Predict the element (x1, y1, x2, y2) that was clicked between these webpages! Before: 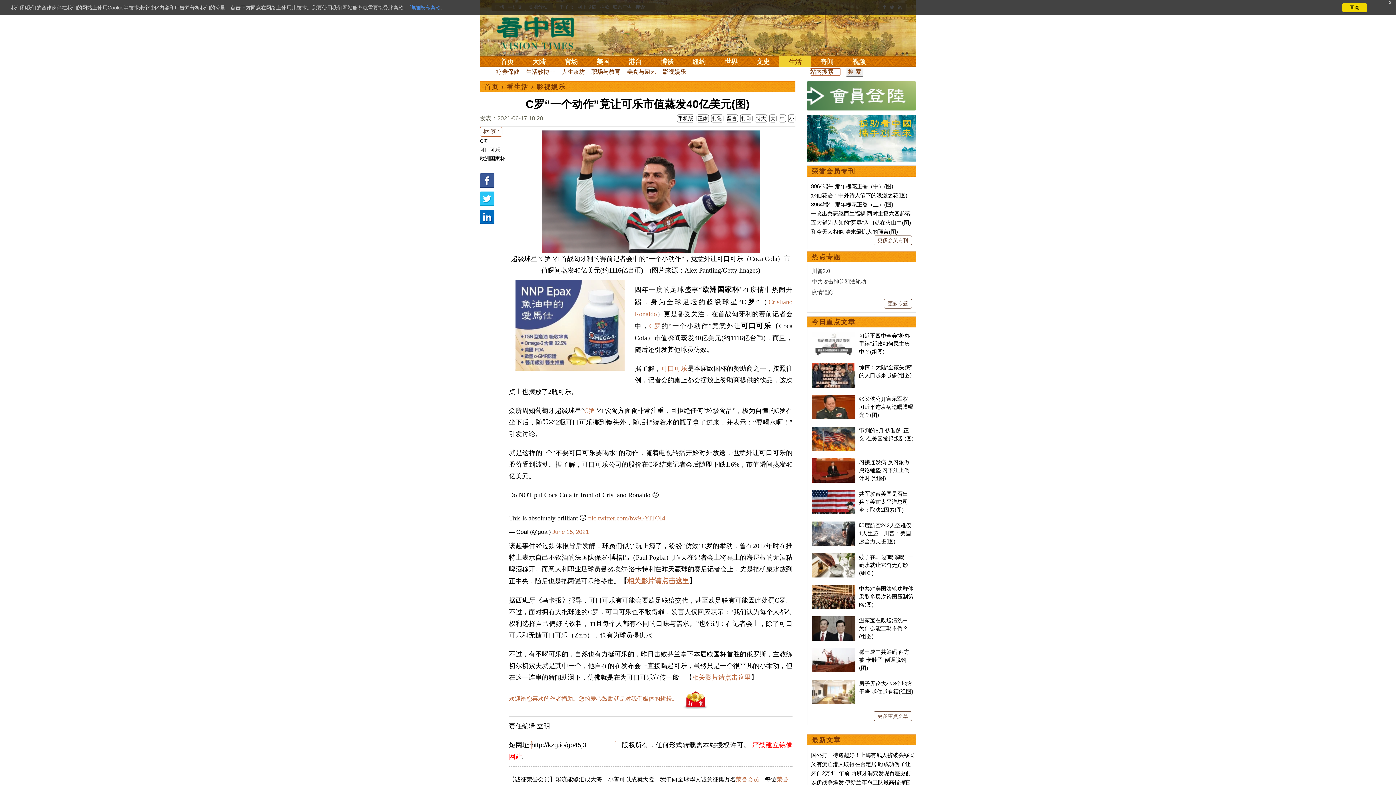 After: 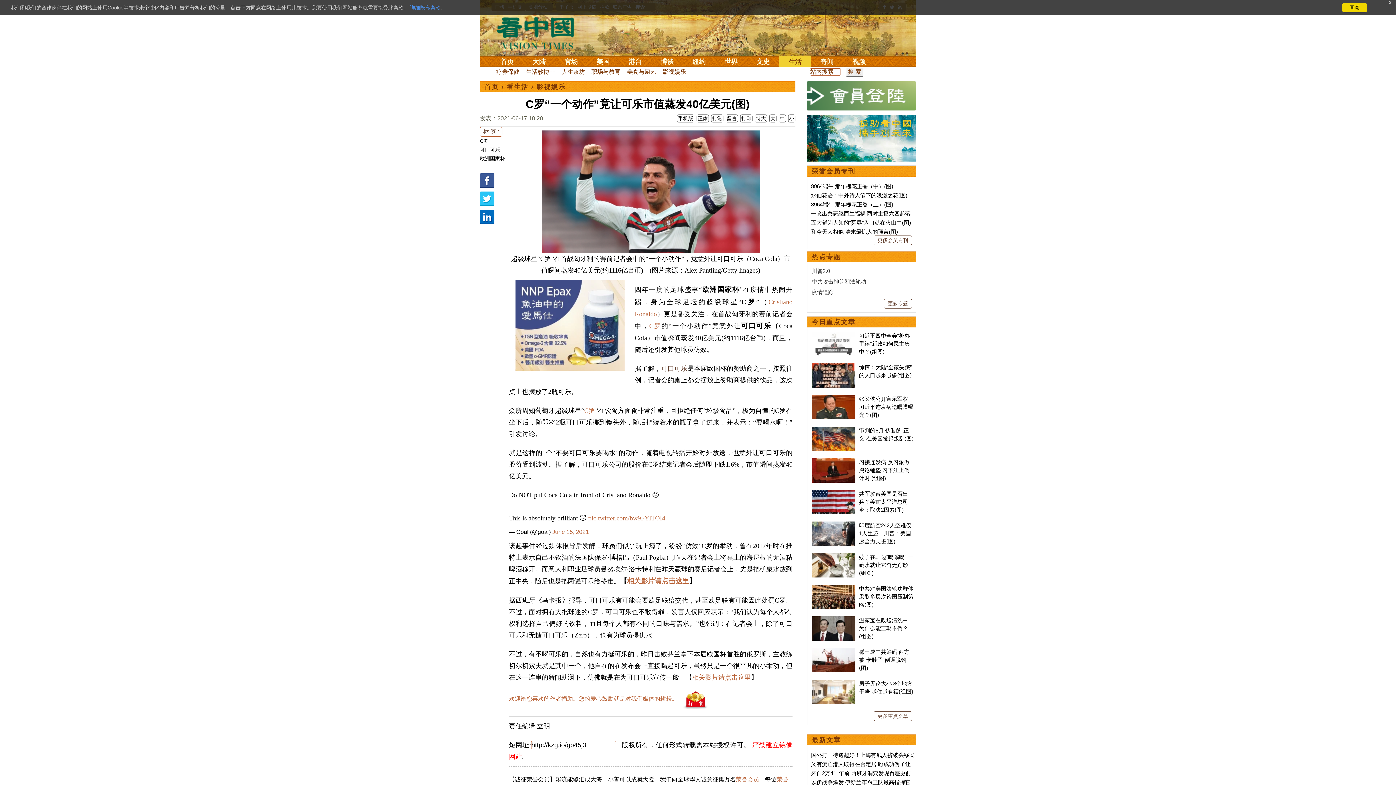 Action: bbox: (661, 365, 687, 372) label: 可口可乐